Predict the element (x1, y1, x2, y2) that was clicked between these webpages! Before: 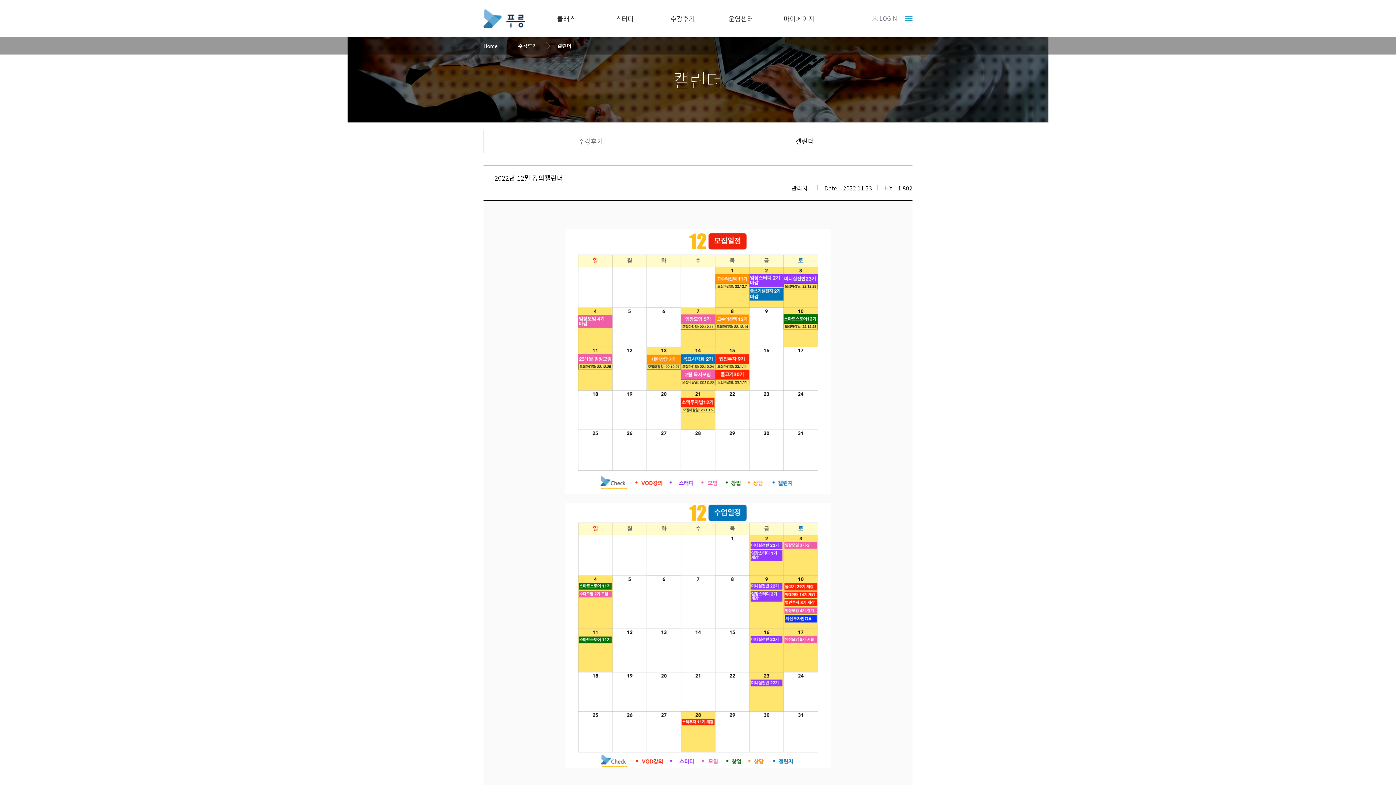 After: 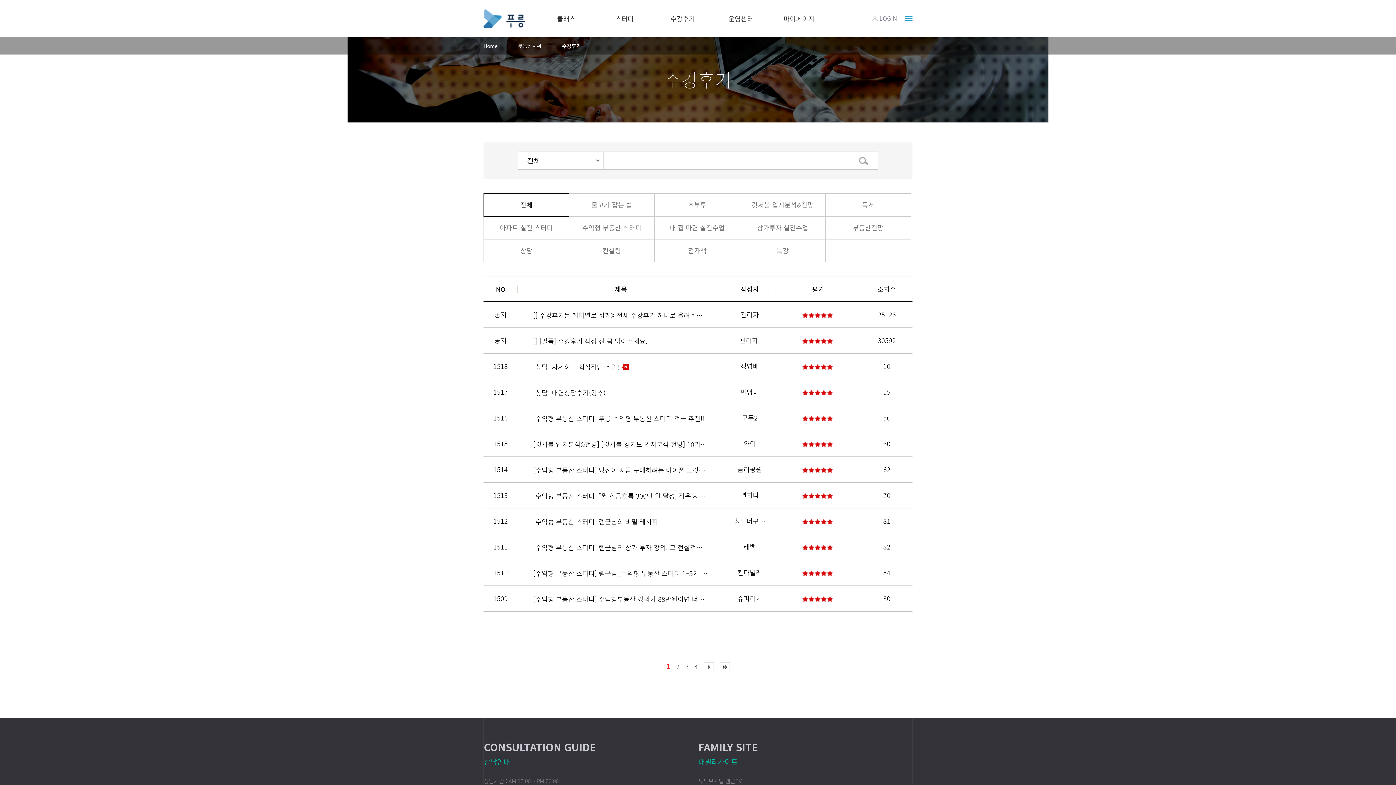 Action: label: 수강후기 bbox: (484, 130, 697, 152)